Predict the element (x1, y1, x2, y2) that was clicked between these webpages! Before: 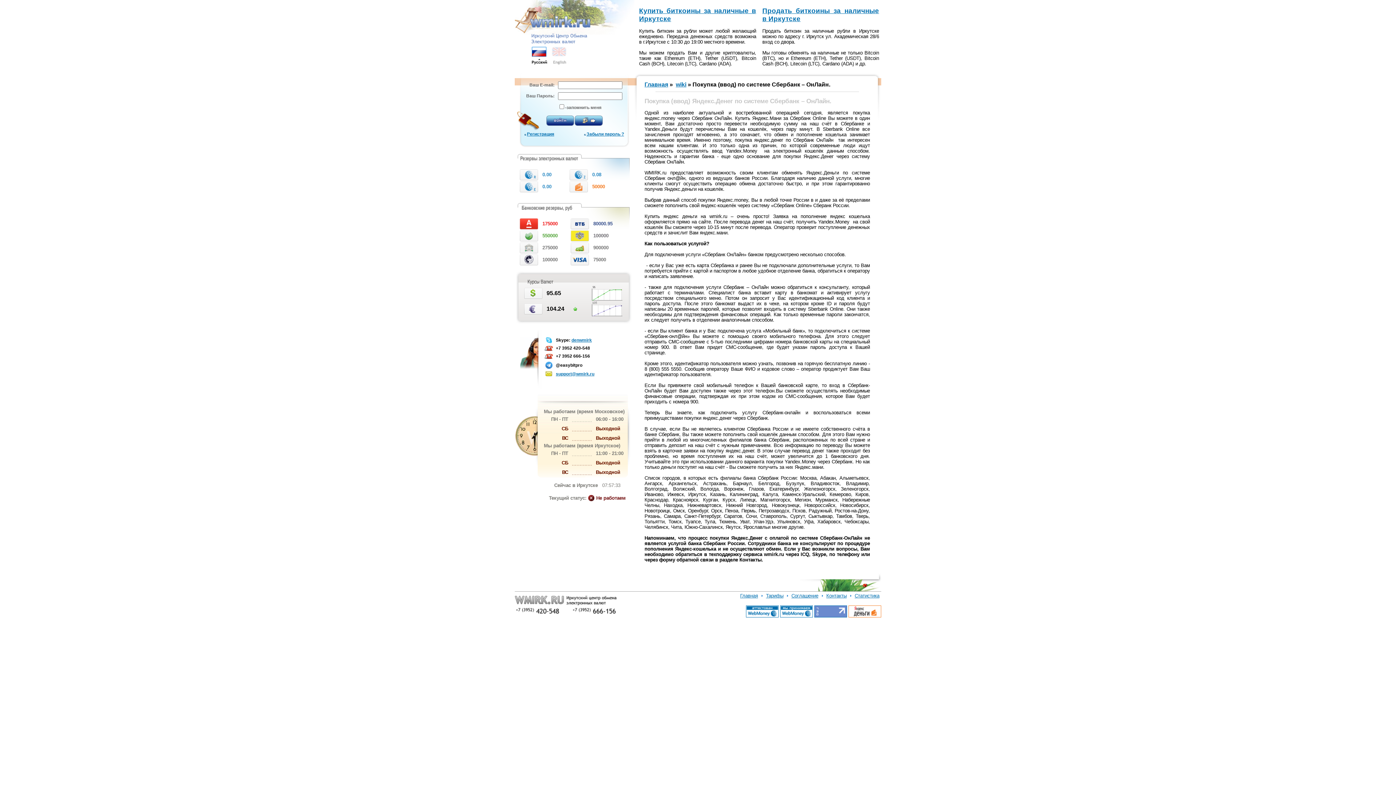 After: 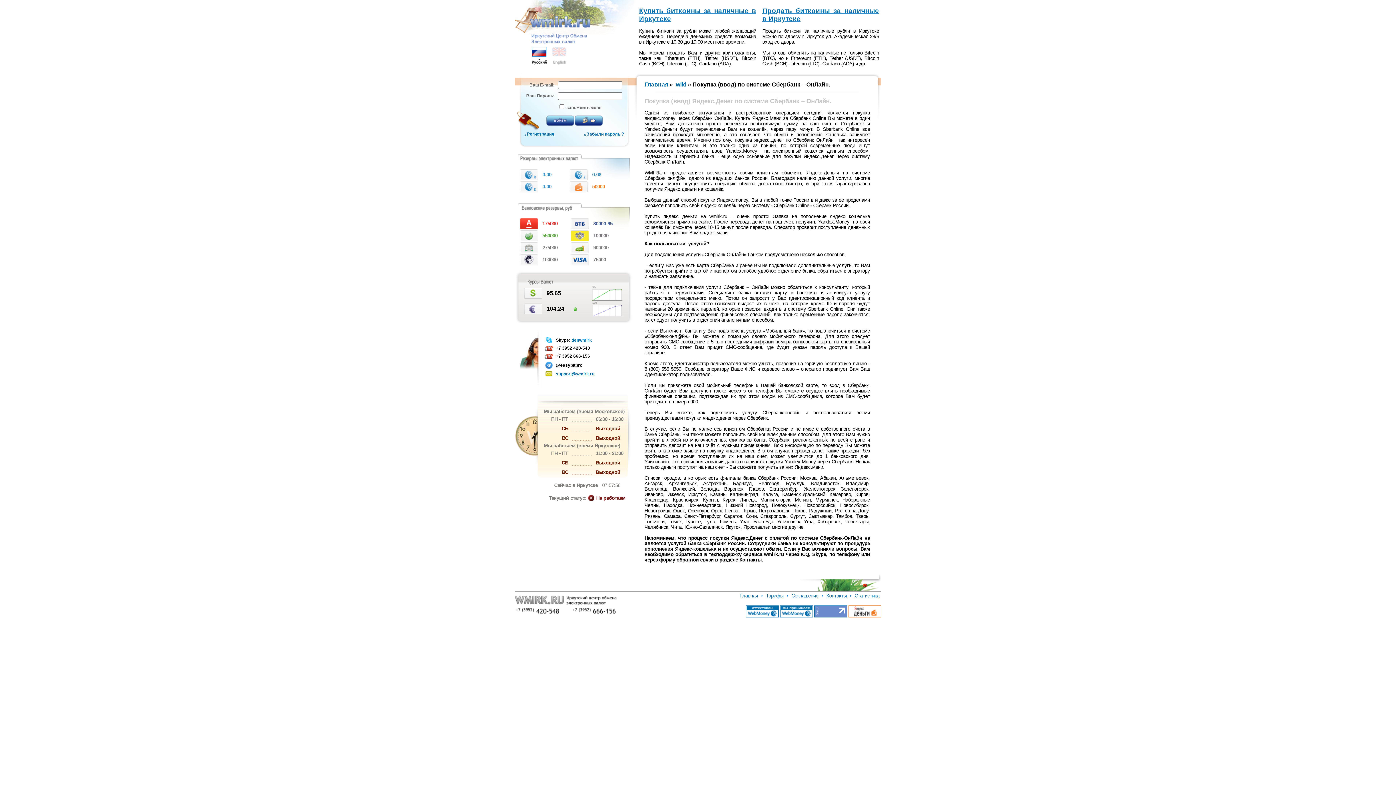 Action: bbox: (814, 613, 847, 618)